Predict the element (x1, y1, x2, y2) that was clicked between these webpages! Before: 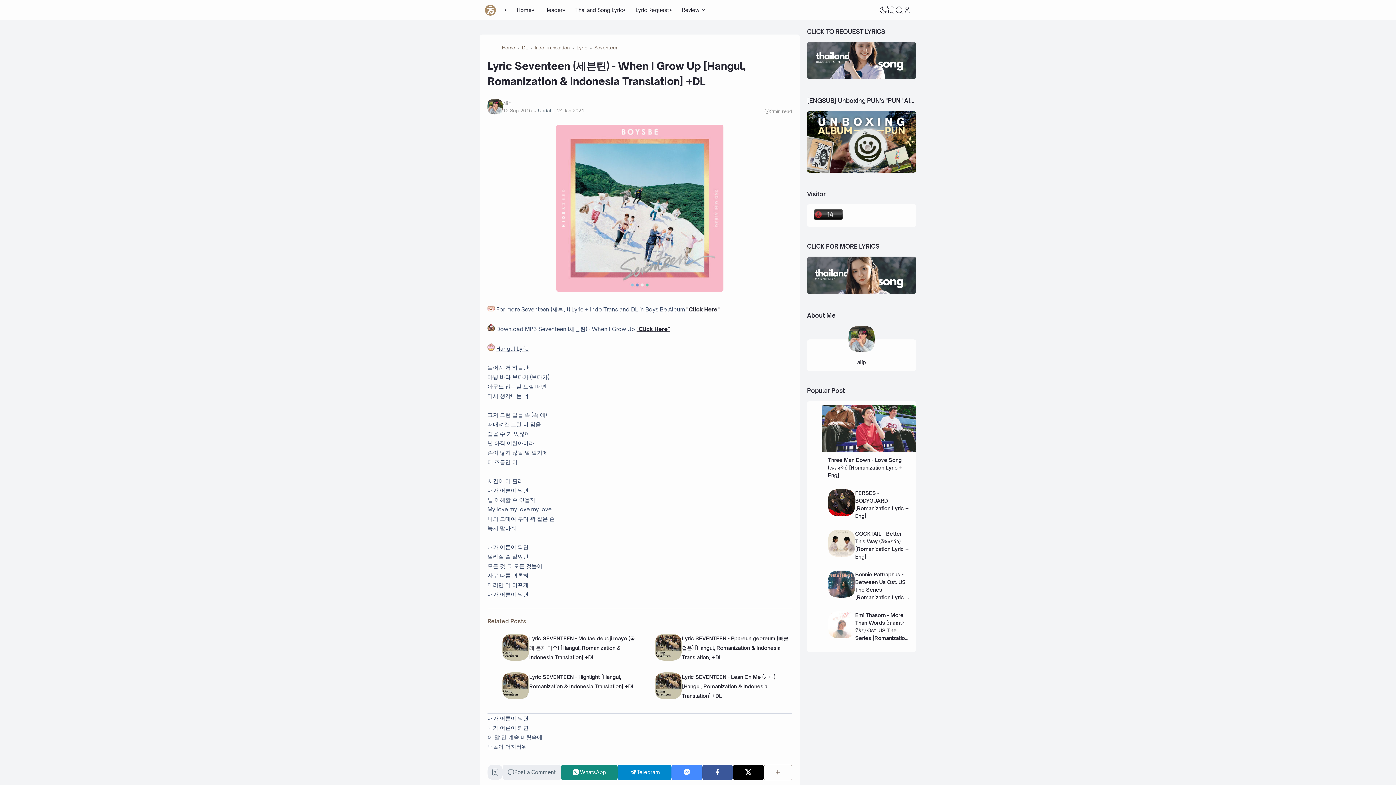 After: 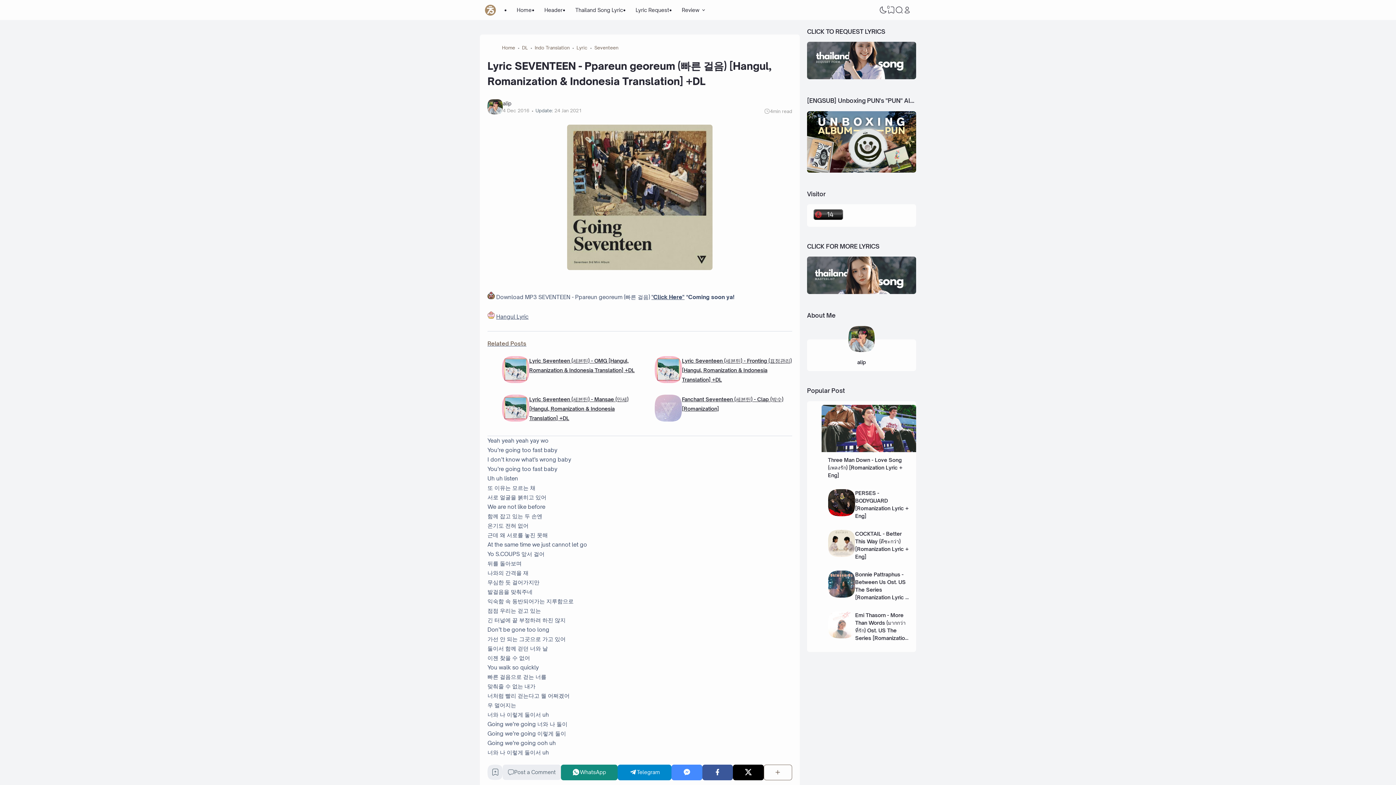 Action: label: Lyric SEVENTEEN - Ppareun georeum (빠른 걸음) [Hangul, Romanization & Indonesia Translation] +DL bbox: (682, 635, 788, 660)